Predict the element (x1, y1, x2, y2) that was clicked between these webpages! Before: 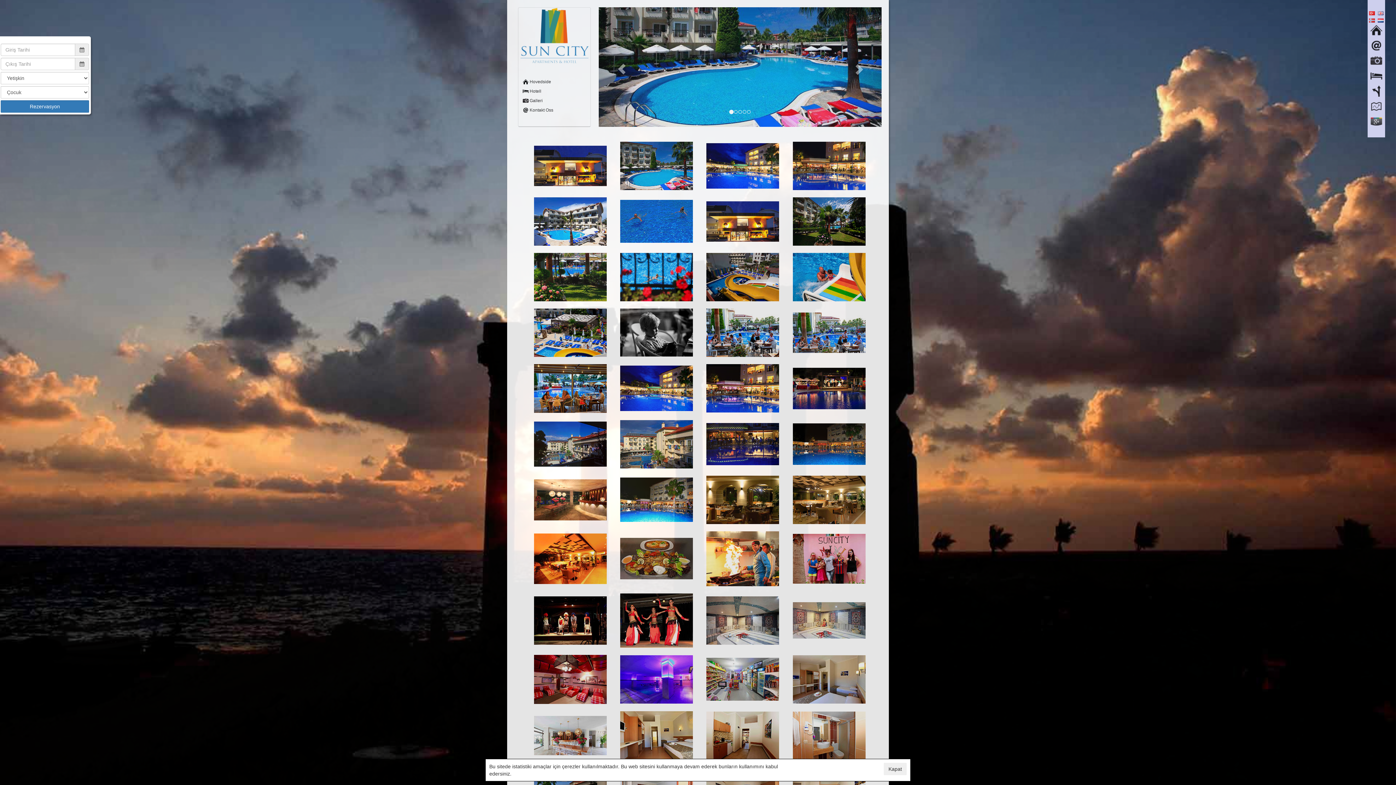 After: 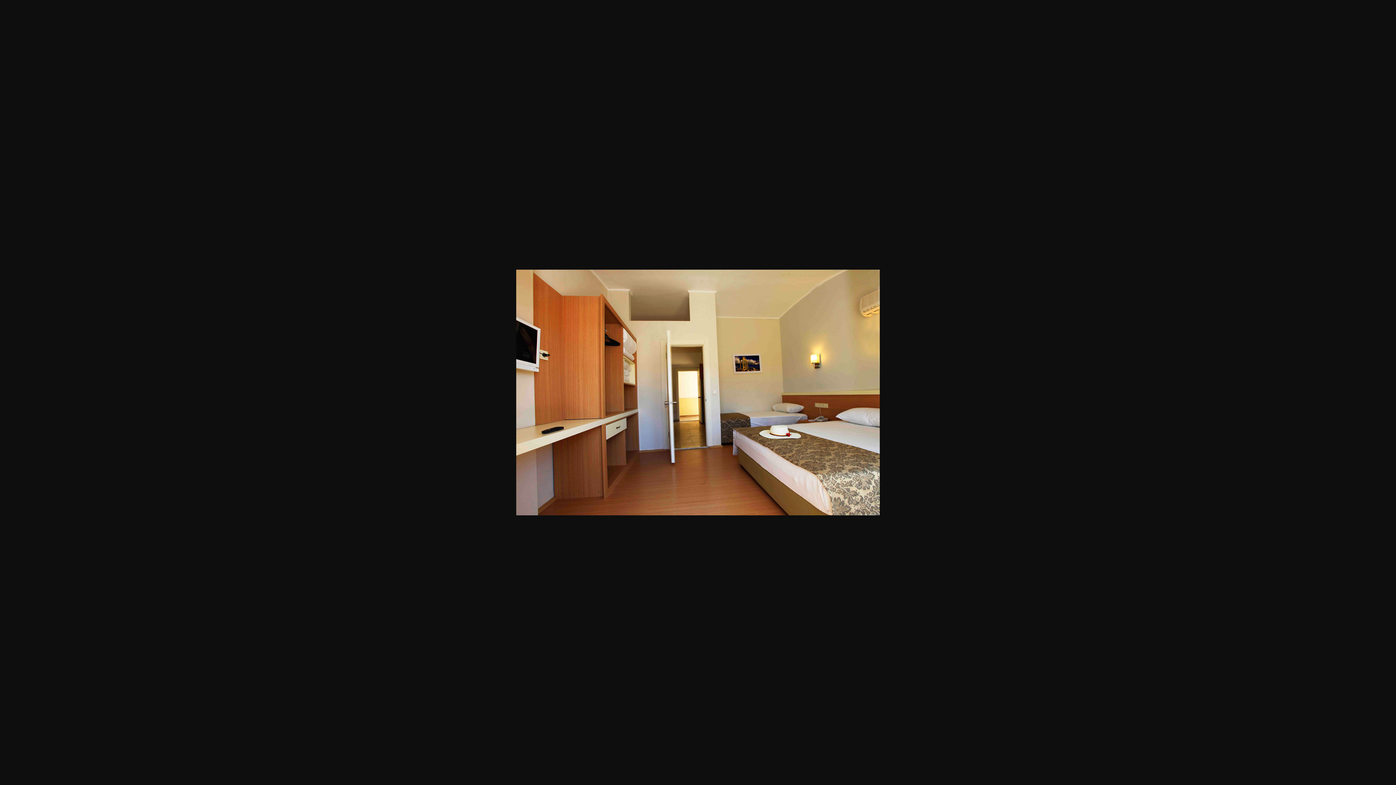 Action: bbox: (616, 736, 696, 742)